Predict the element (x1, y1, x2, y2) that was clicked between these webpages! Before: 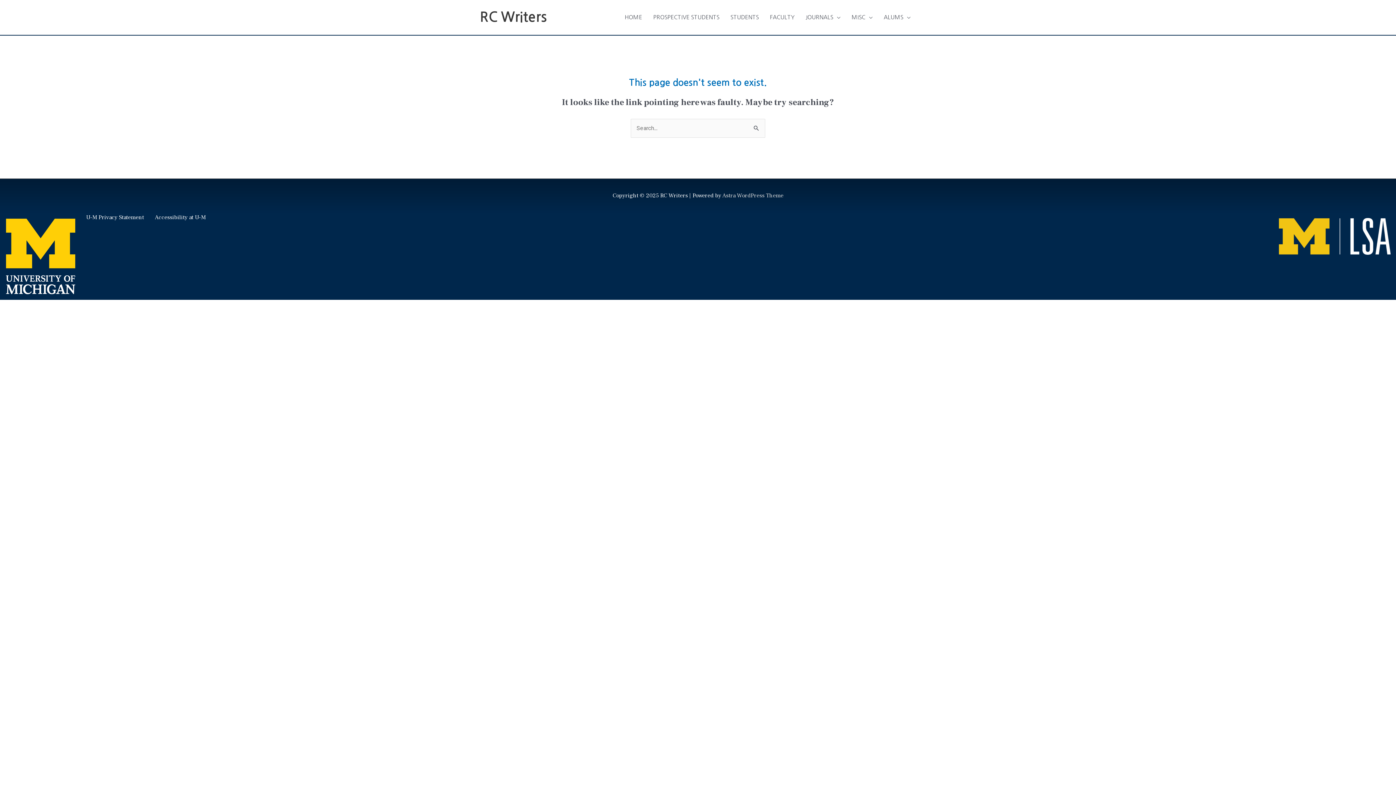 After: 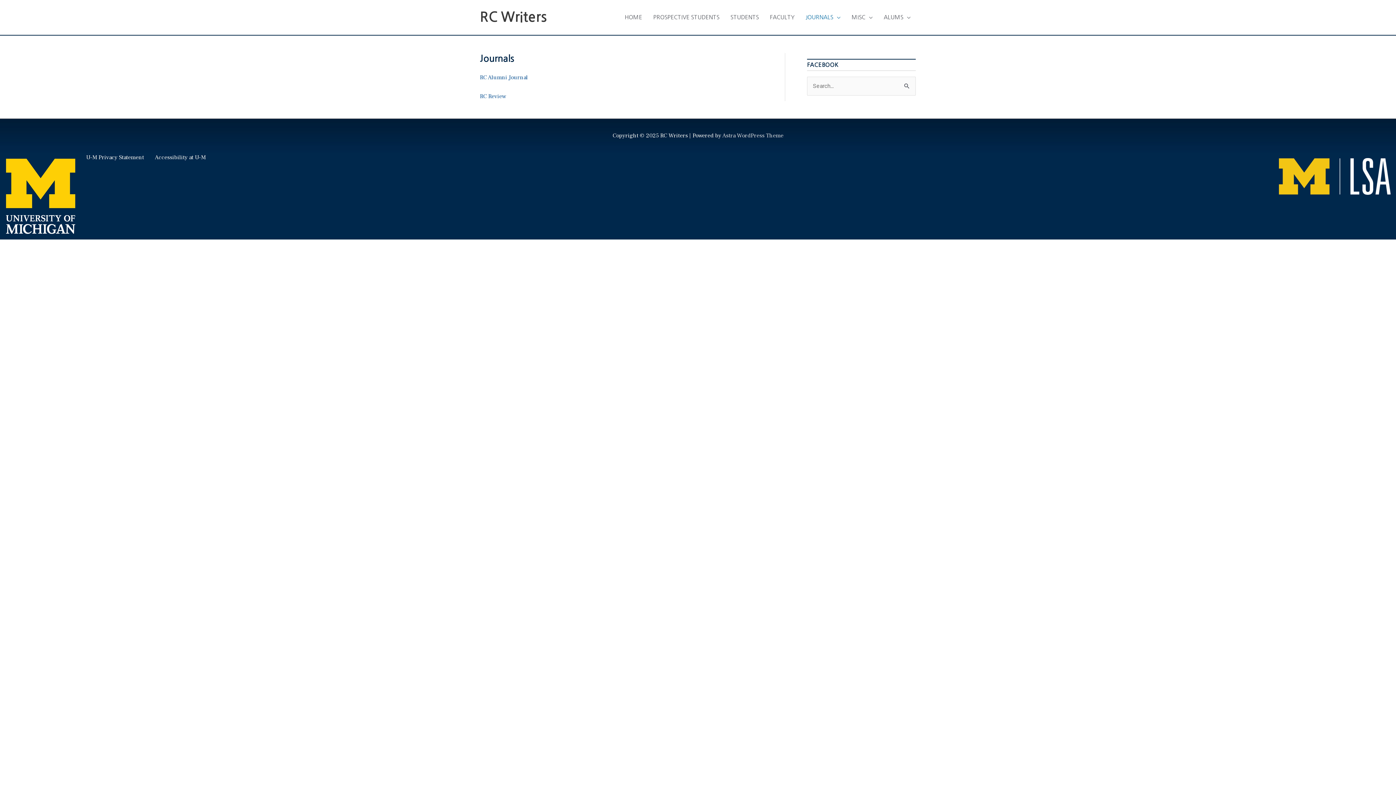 Action: label: JOURNALS bbox: (800, 6, 846, 28)